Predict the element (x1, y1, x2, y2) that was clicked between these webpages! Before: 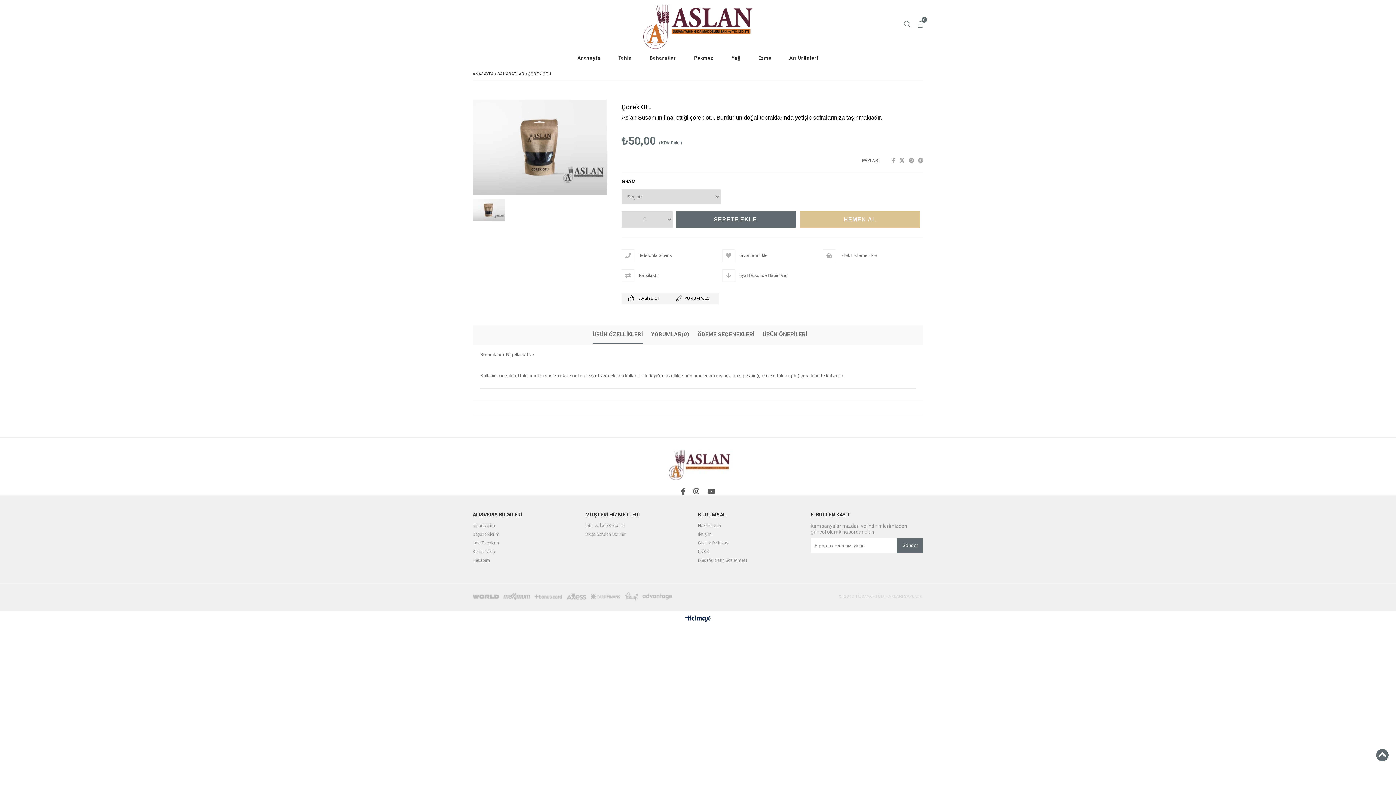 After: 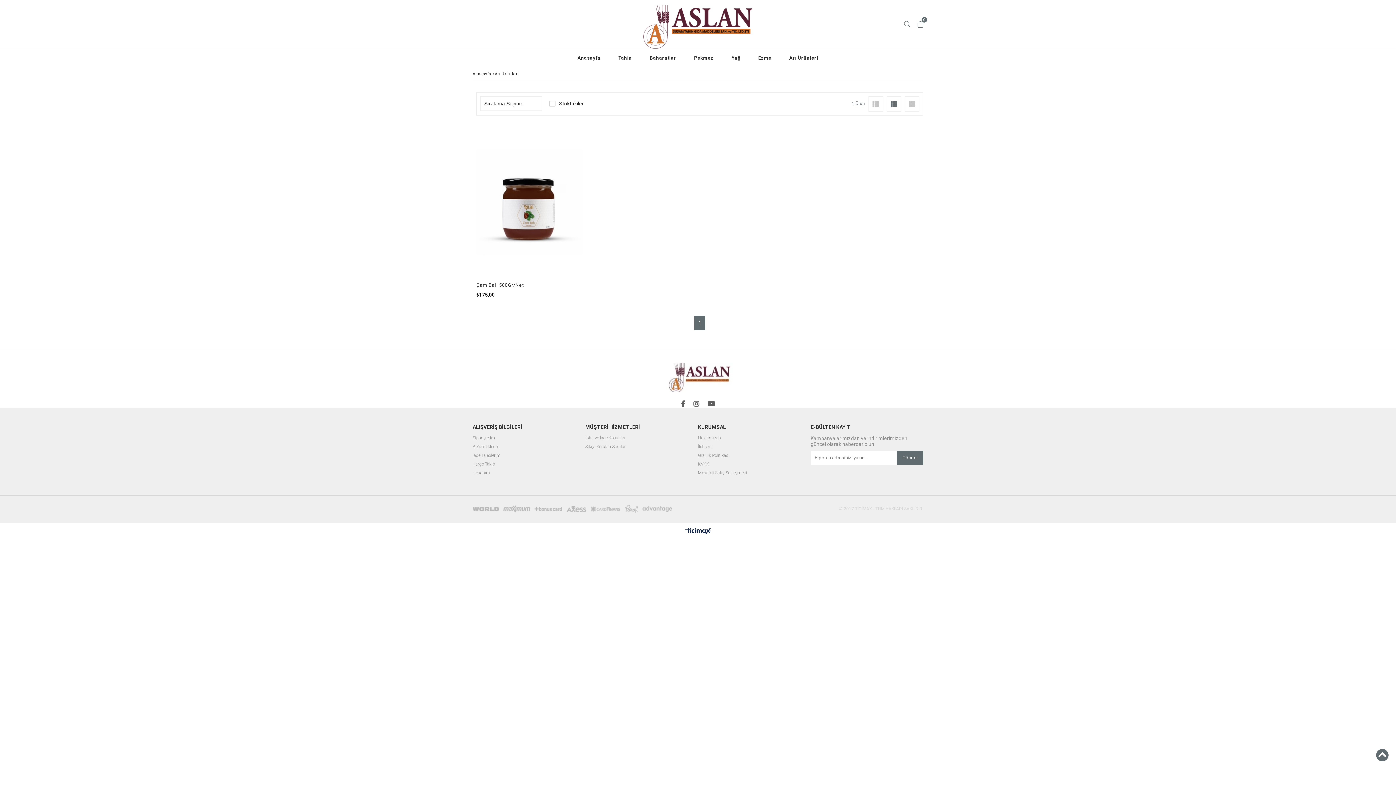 Action: label: Arı Ürünleri bbox: (781, 49, 826, 66)